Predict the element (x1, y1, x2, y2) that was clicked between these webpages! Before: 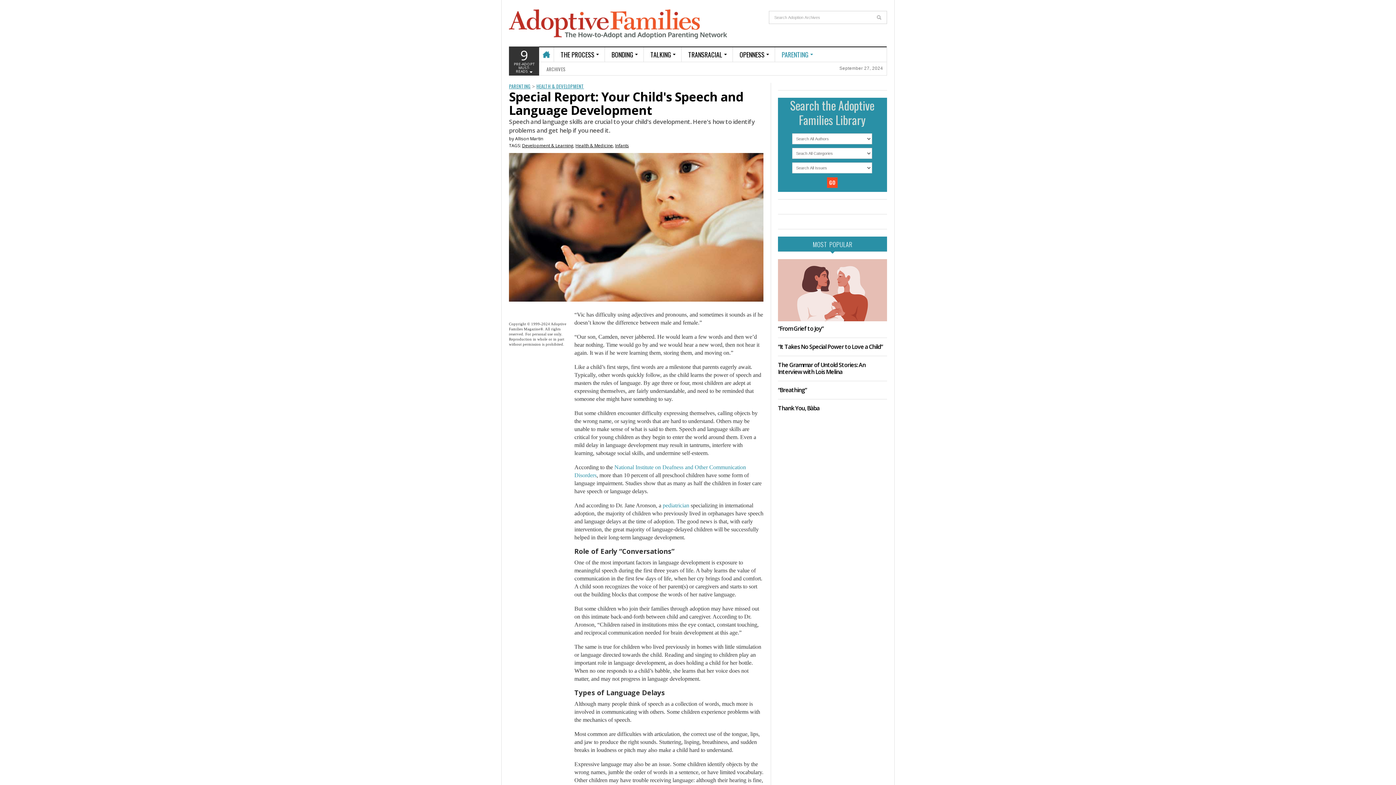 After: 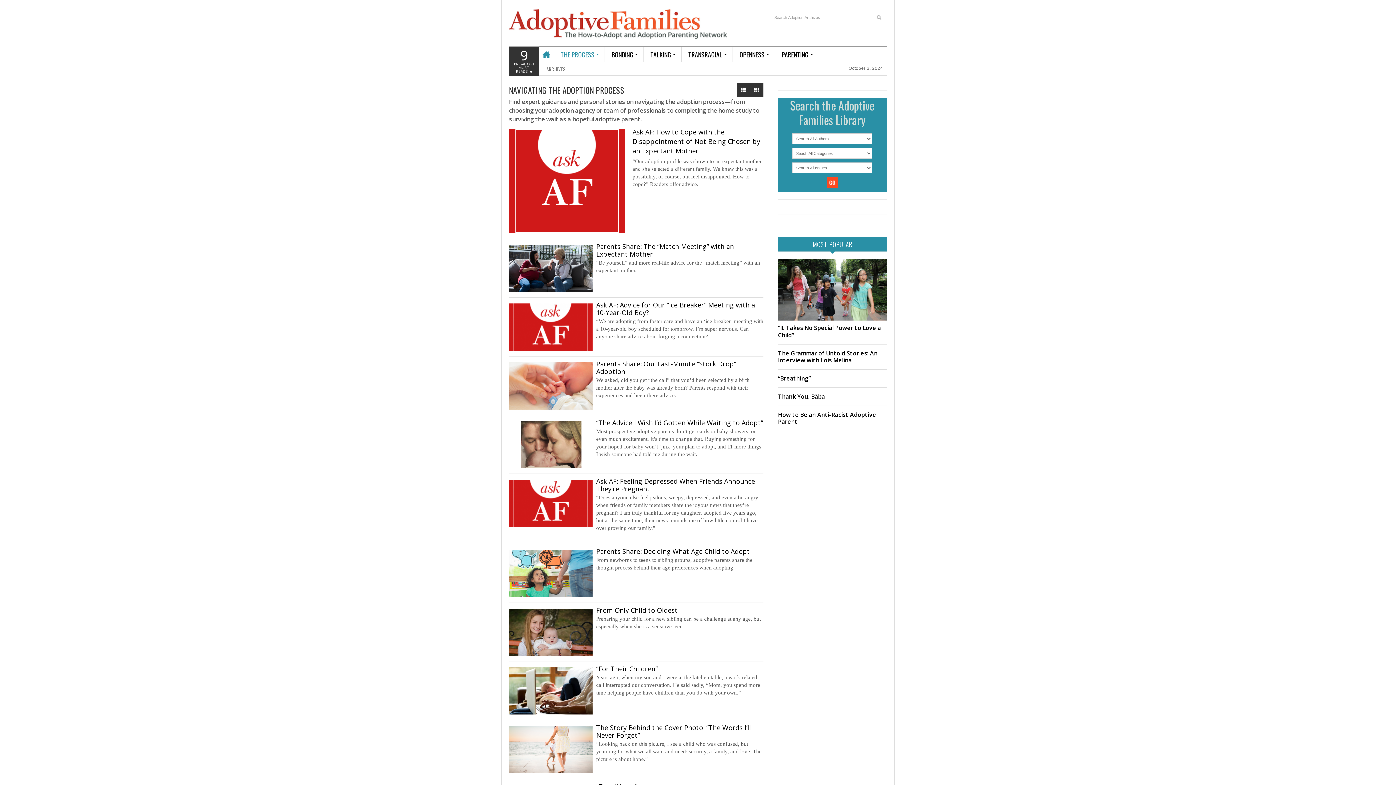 Action: bbox: (554, 47, 604, 61) label: THE PROCESS